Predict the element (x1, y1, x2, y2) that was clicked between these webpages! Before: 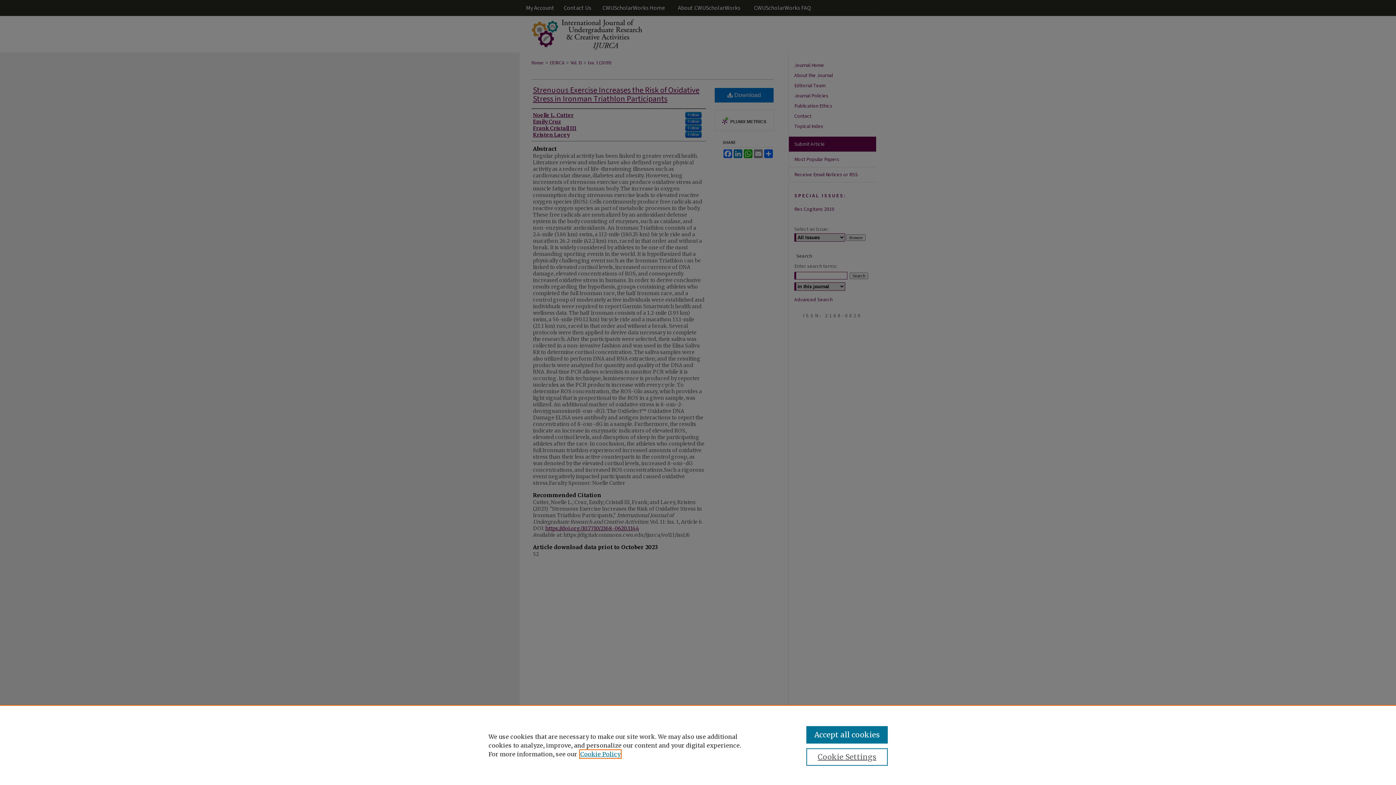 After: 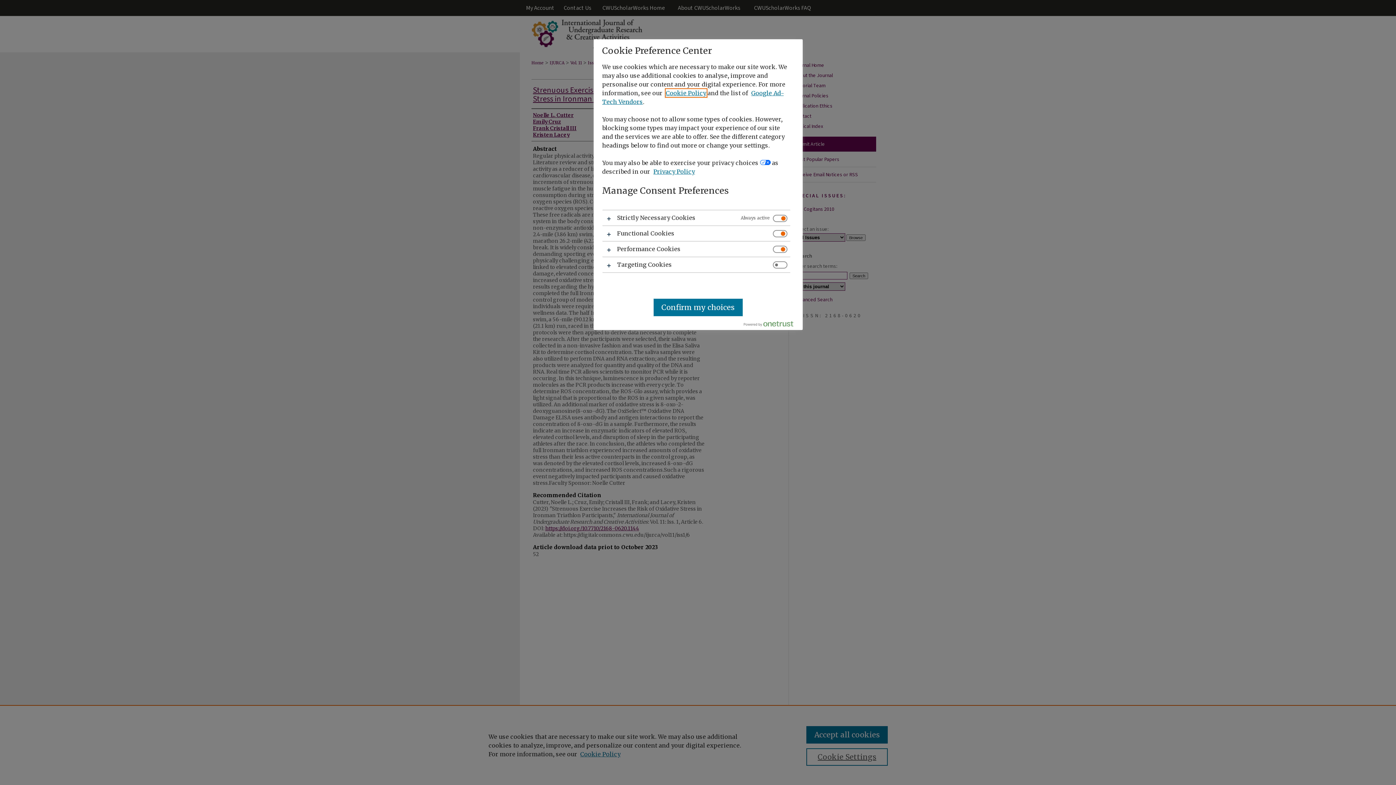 Action: bbox: (806, 748, 887, 766) label: Cookie Settings